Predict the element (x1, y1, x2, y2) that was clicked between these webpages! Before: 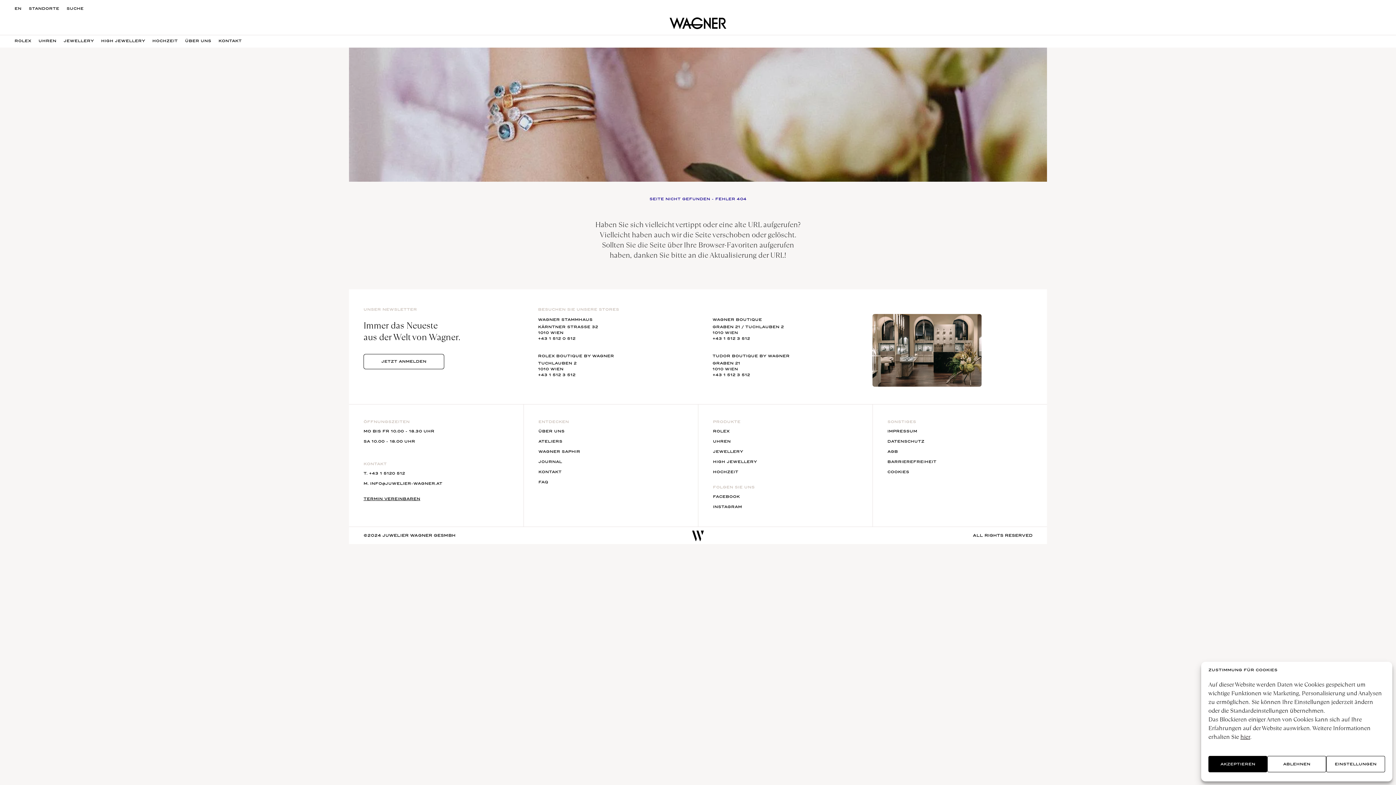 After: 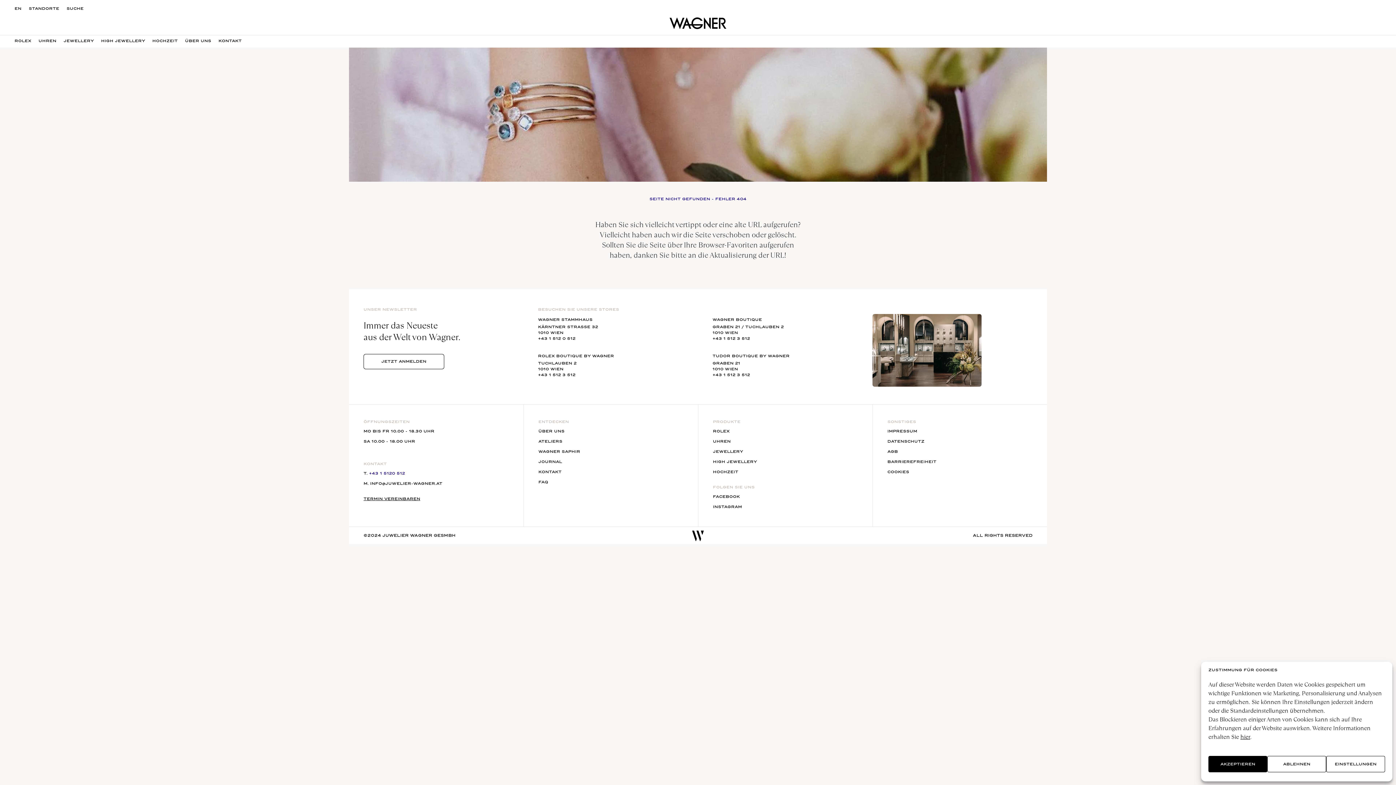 Action: bbox: (369, 471, 405, 476) label: +43 1 5120 512